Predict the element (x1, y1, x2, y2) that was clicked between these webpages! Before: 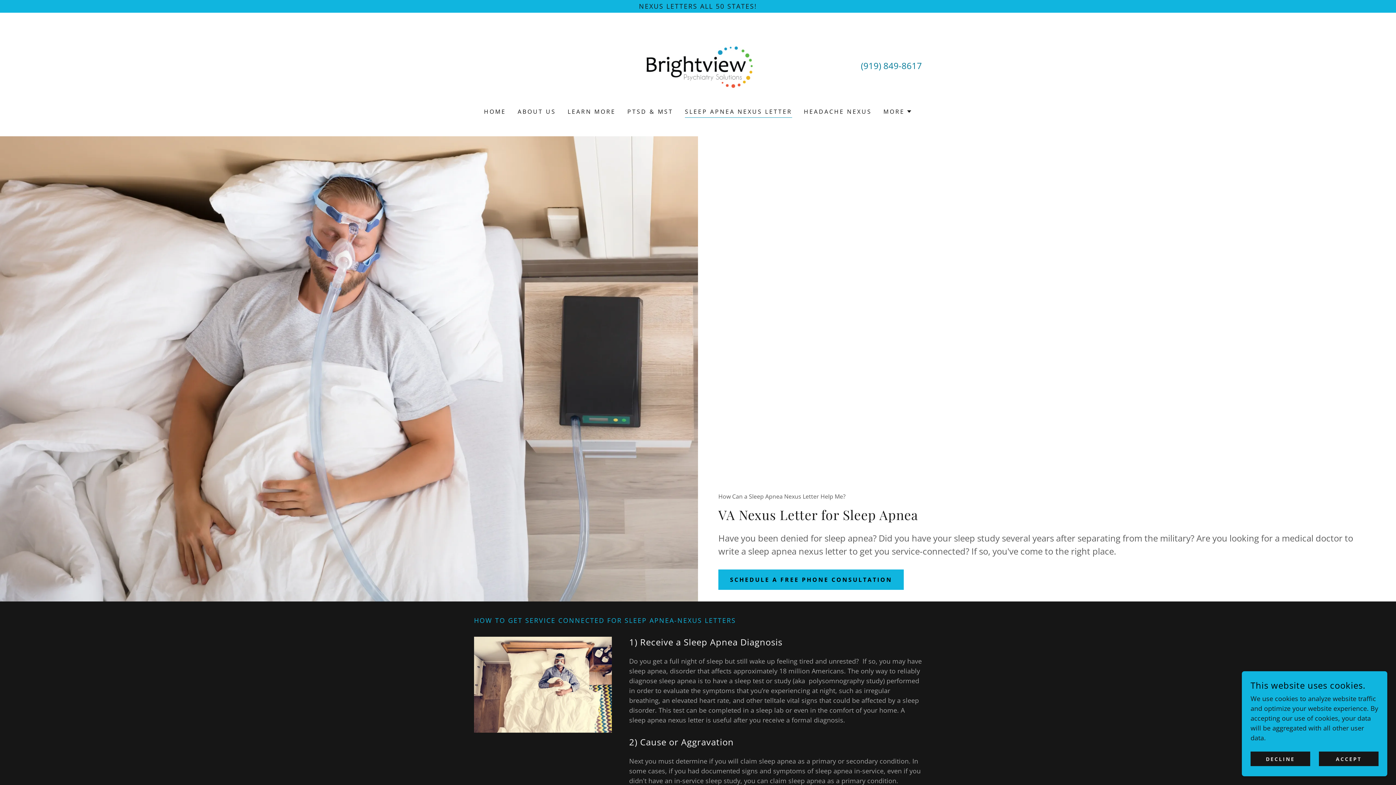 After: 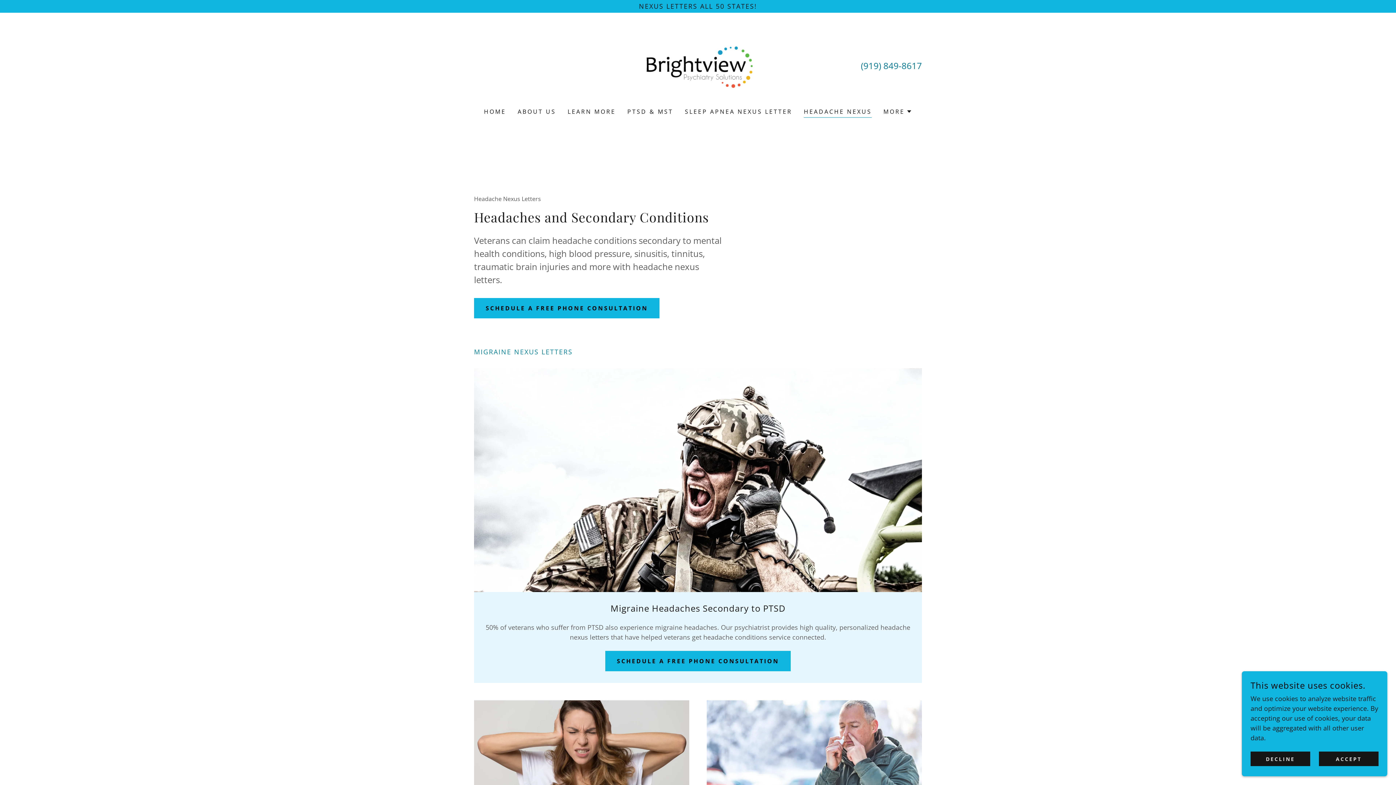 Action: bbox: (801, 105, 874, 118) label: HEADACHE NEXUS